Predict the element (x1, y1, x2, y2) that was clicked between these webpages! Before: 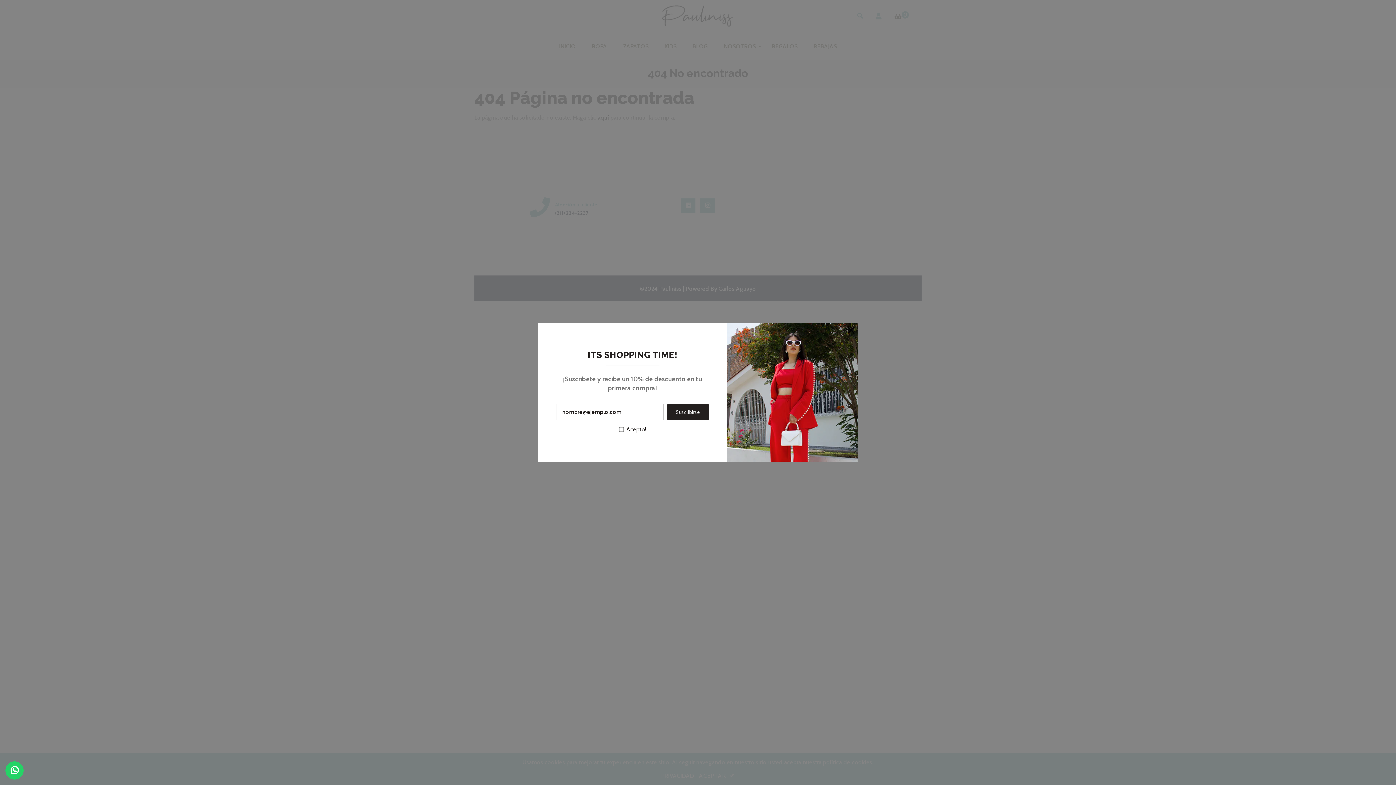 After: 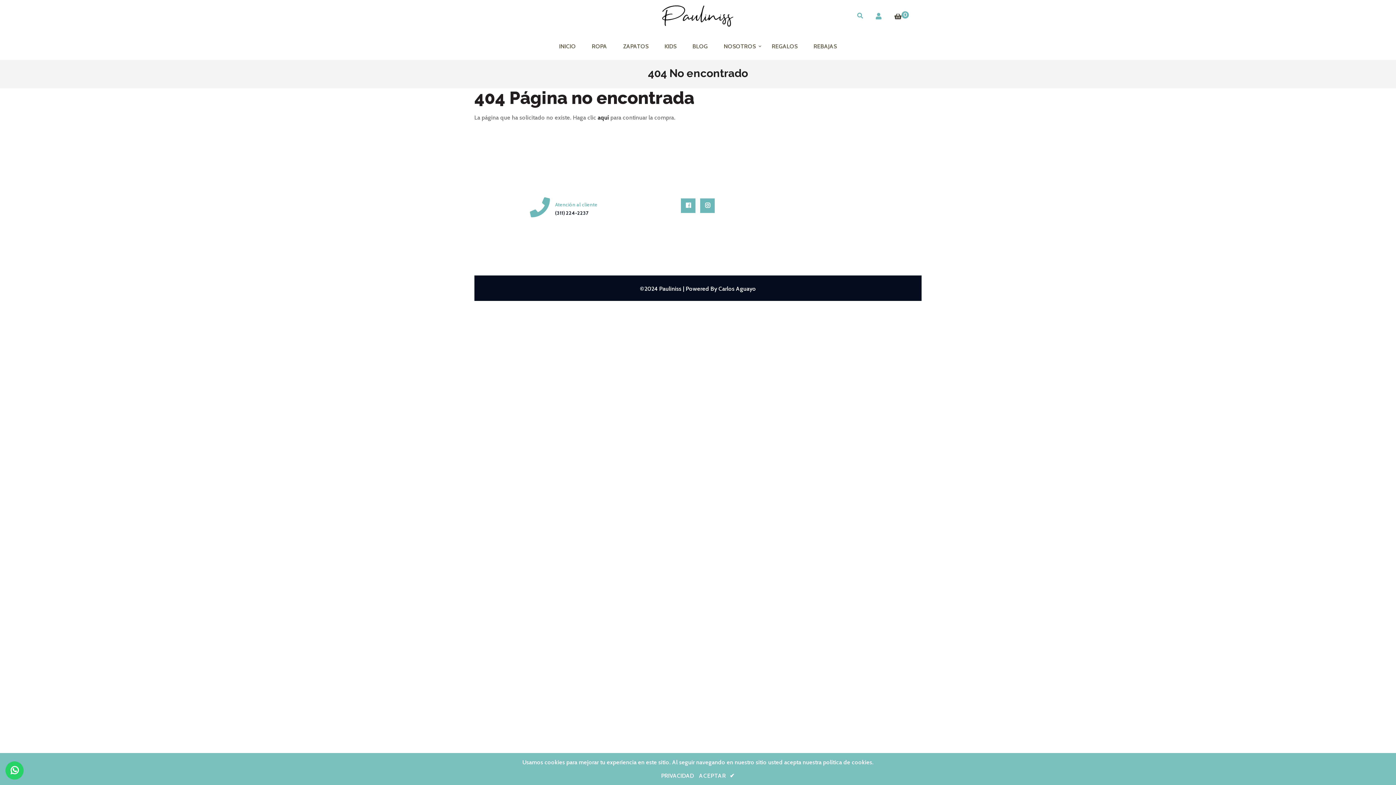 Action: bbox: (848, 325, 854, 331)